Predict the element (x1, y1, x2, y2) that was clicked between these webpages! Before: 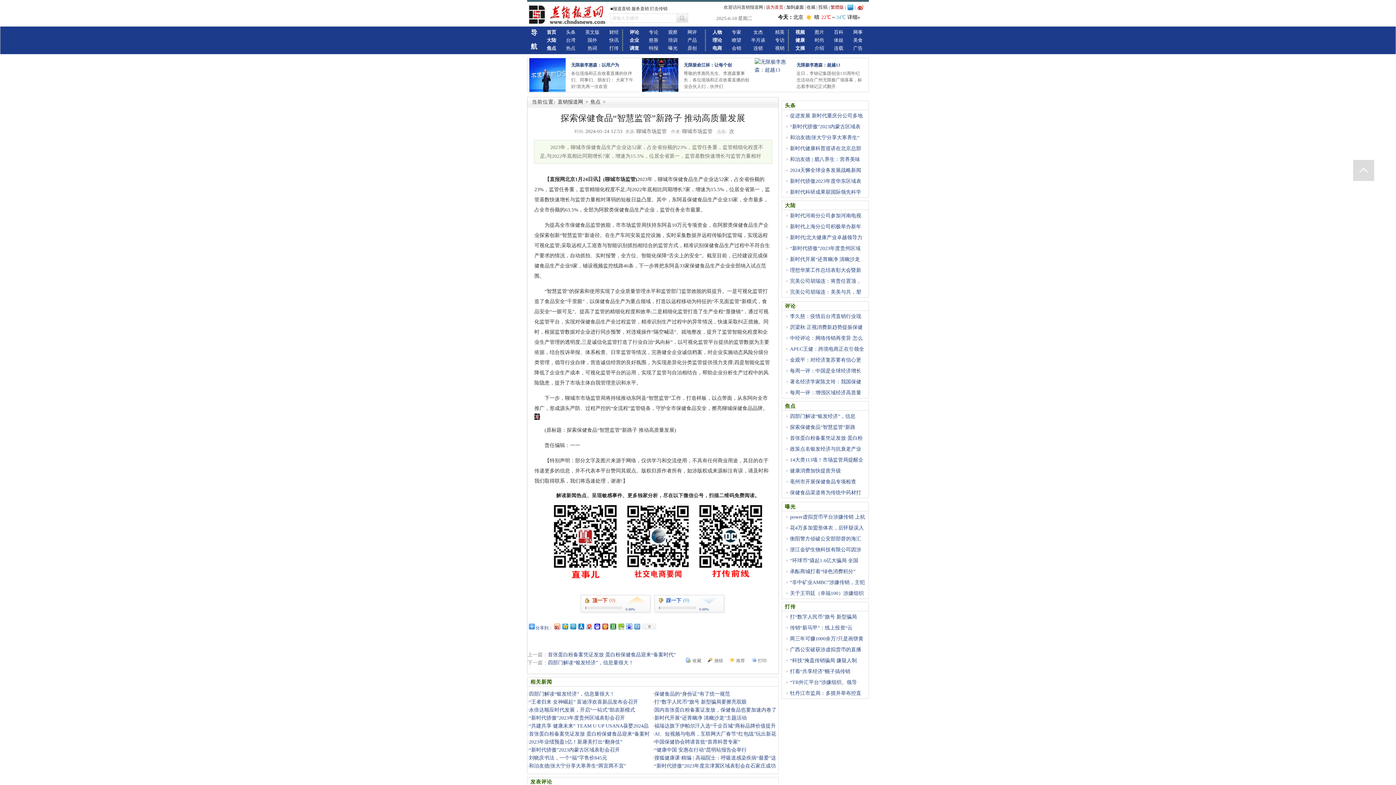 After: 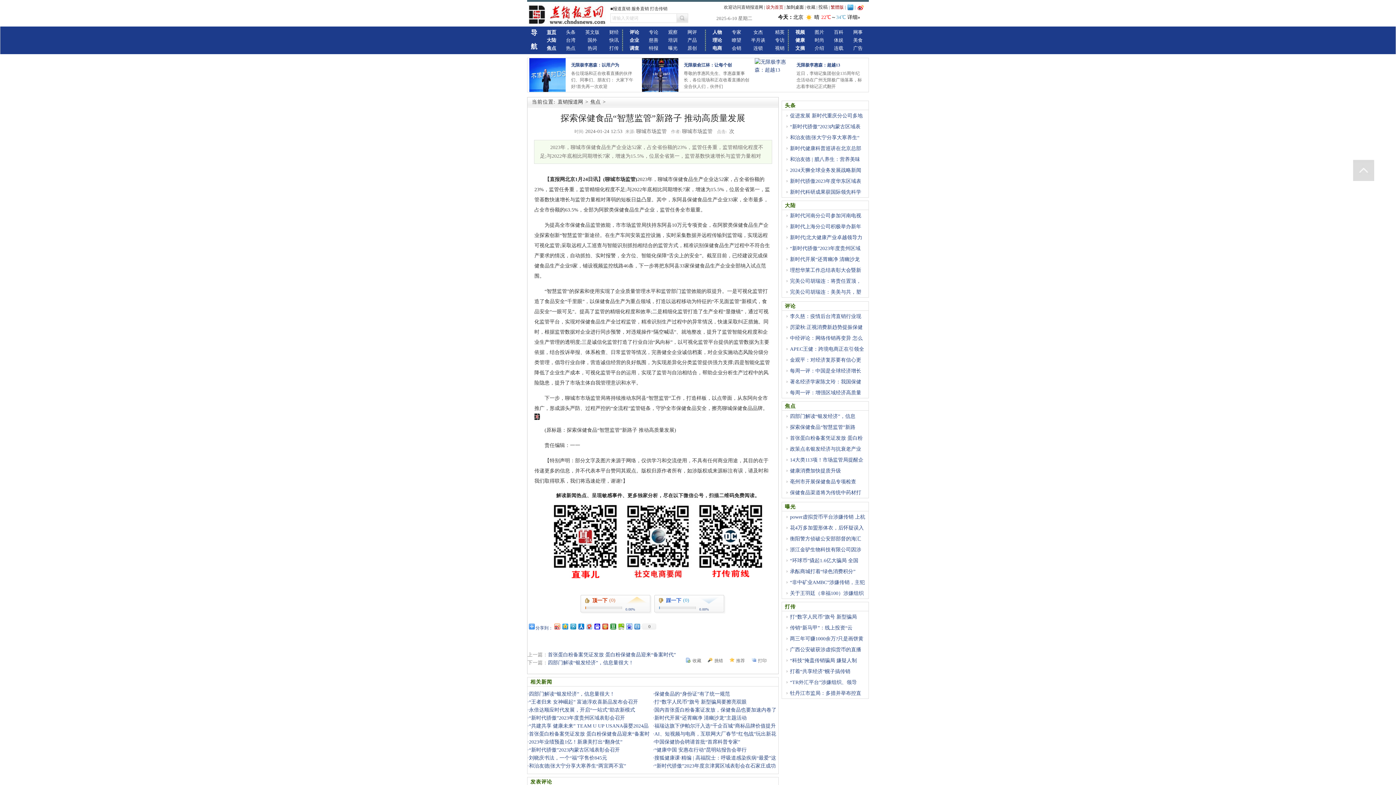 Action: label: 首页 bbox: (546, 29, 556, 34)